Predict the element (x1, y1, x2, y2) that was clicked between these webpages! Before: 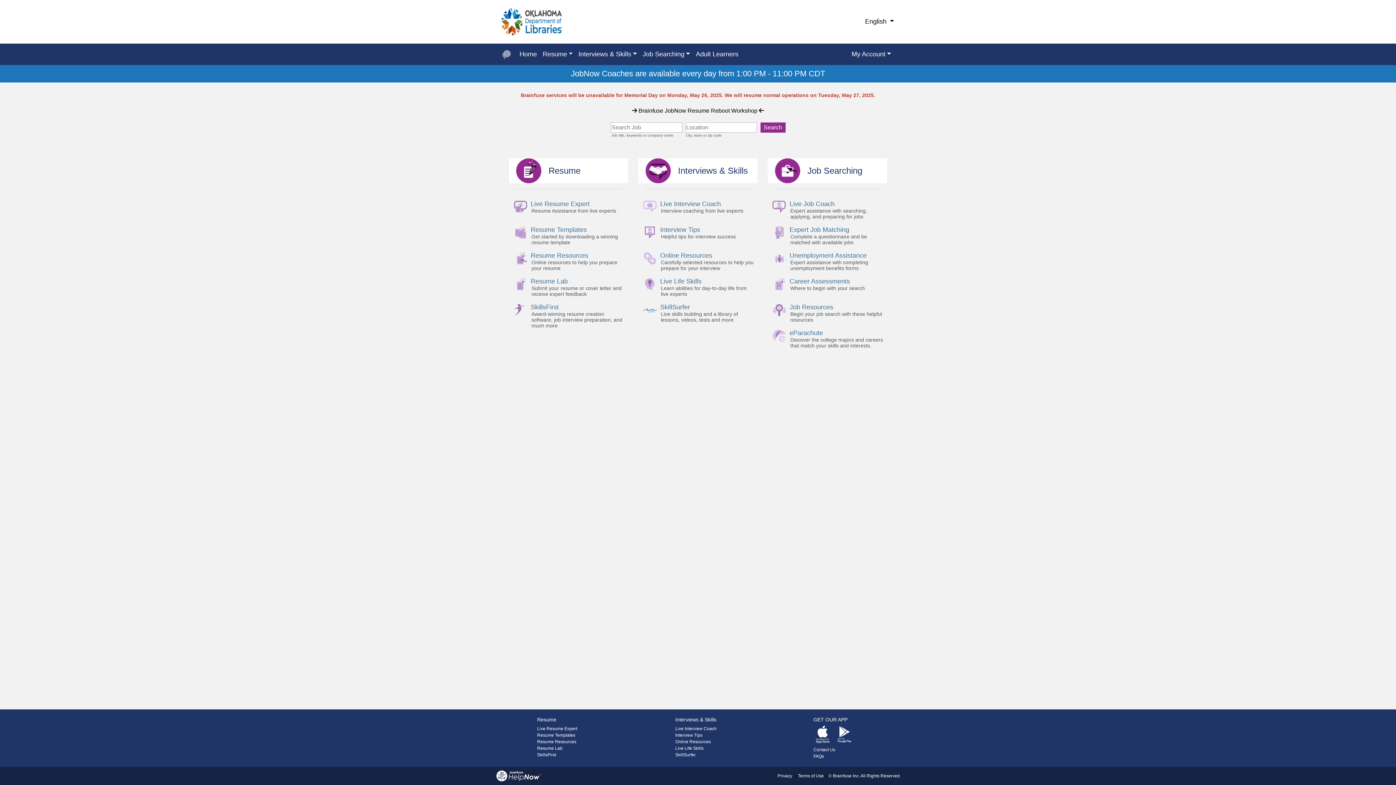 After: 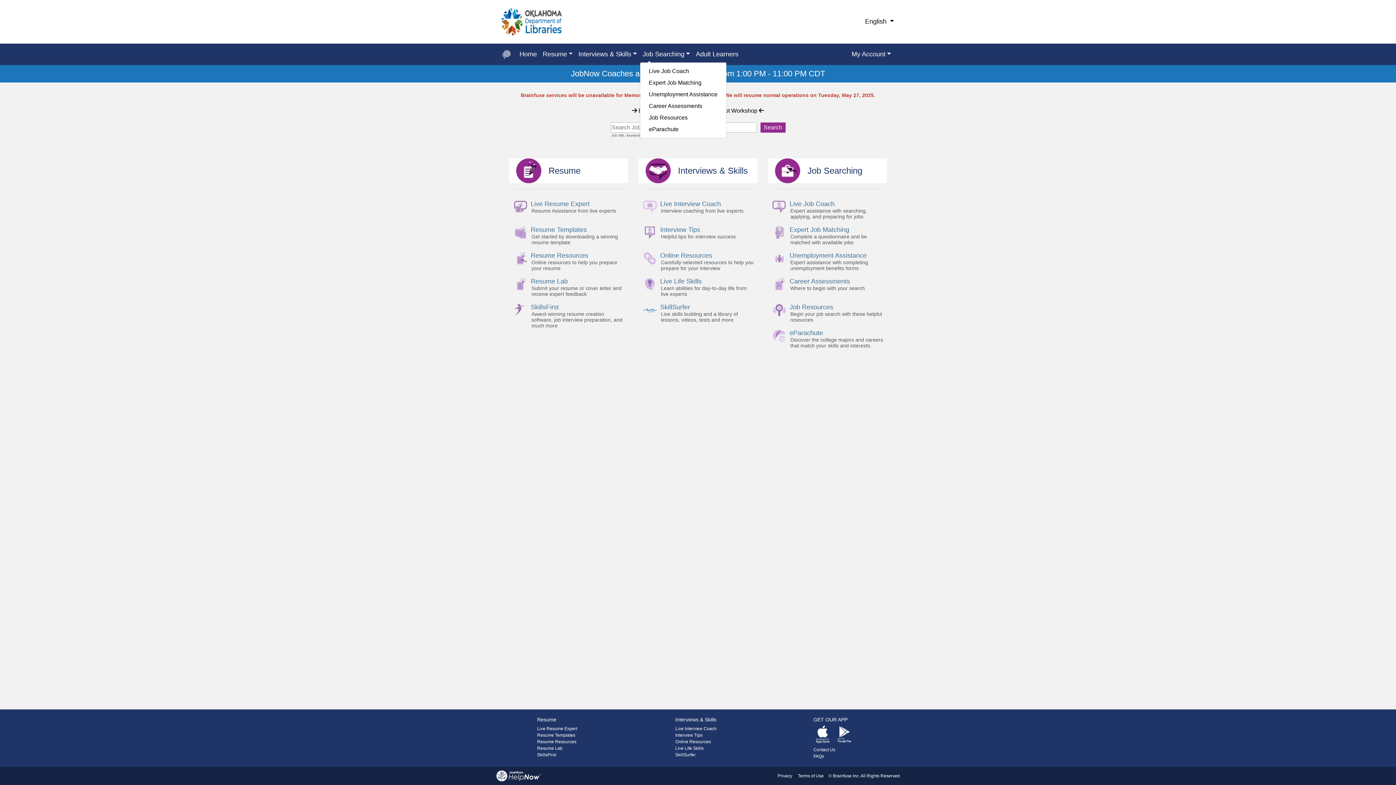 Action: label: Job Searching bbox: (639, 46, 693, 62)